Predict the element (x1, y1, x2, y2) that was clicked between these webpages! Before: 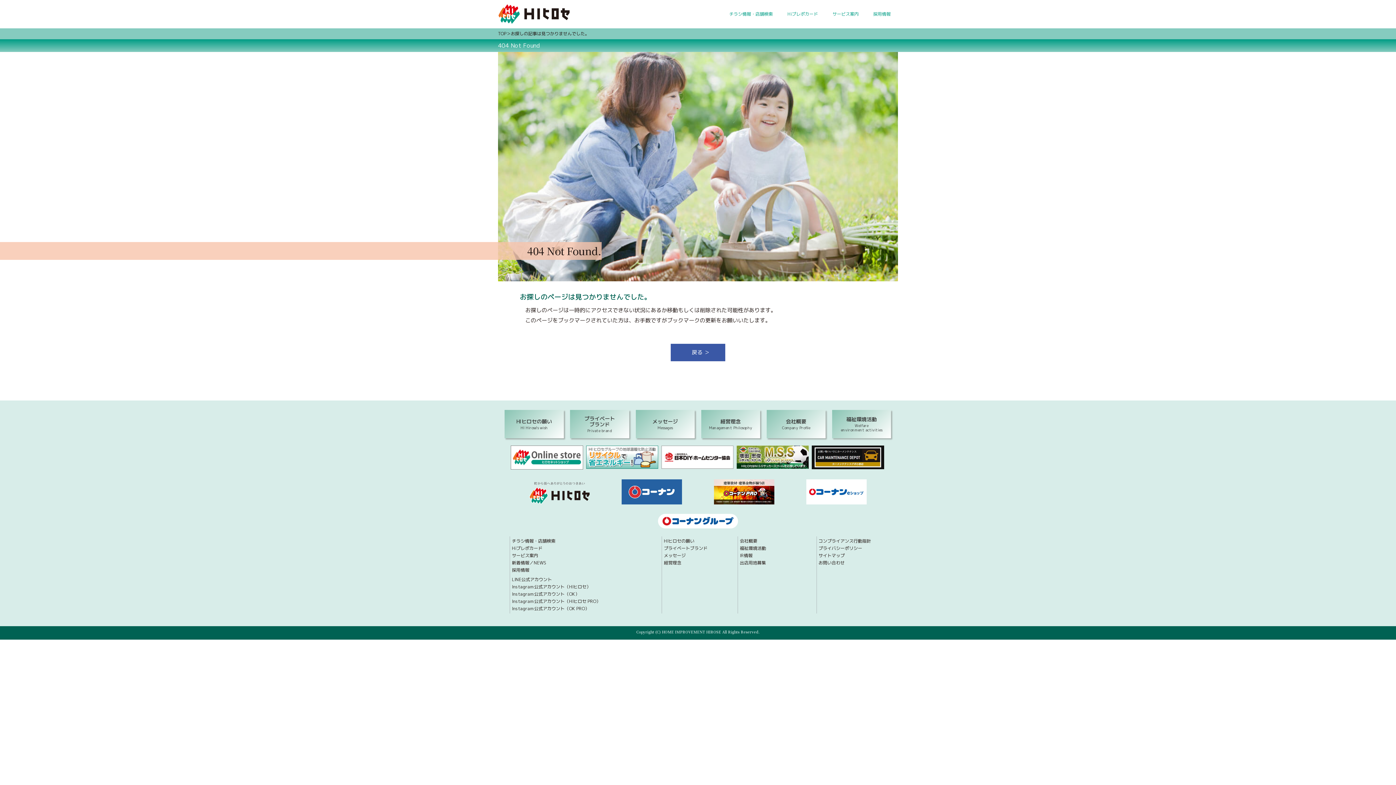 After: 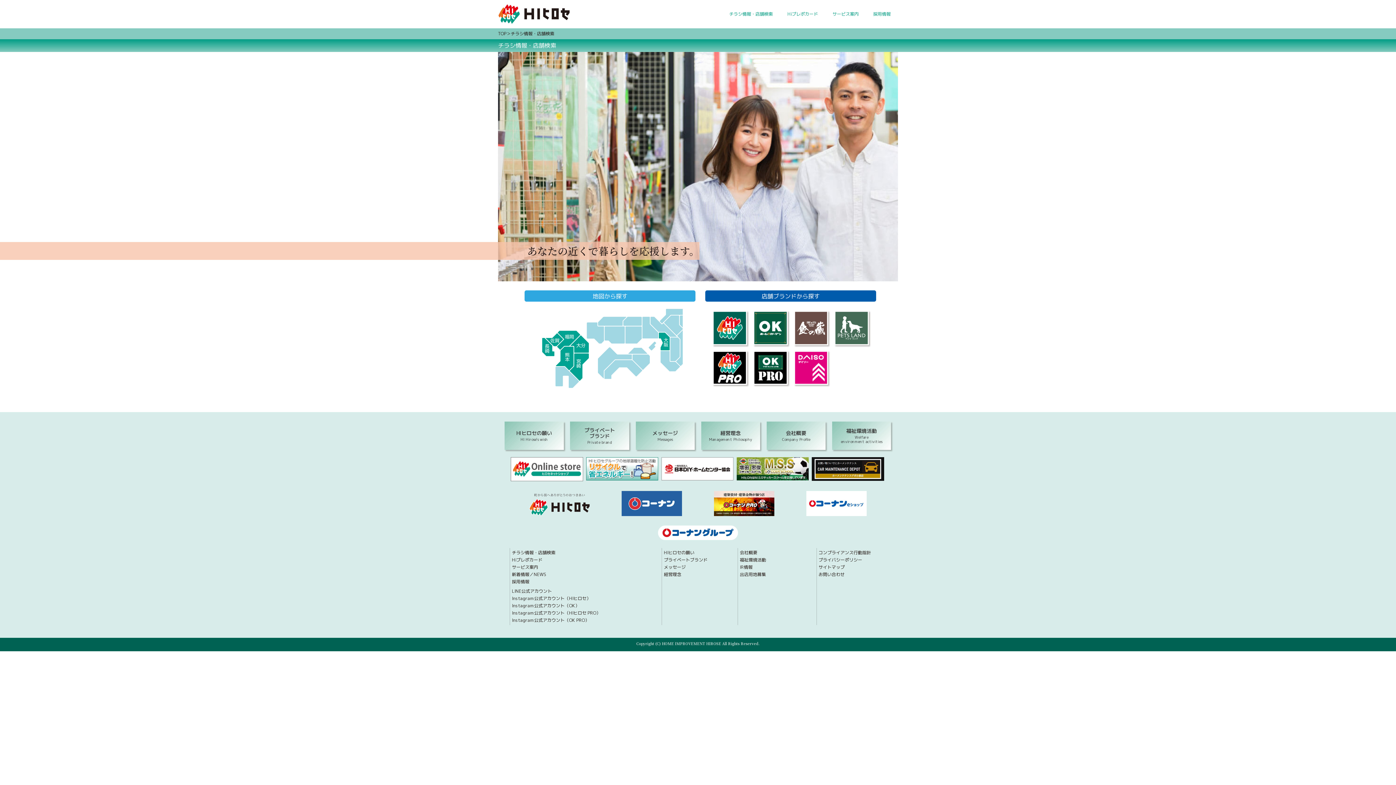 Action: bbox: (512, 538, 555, 543) label: チラシ情報・店舗検索